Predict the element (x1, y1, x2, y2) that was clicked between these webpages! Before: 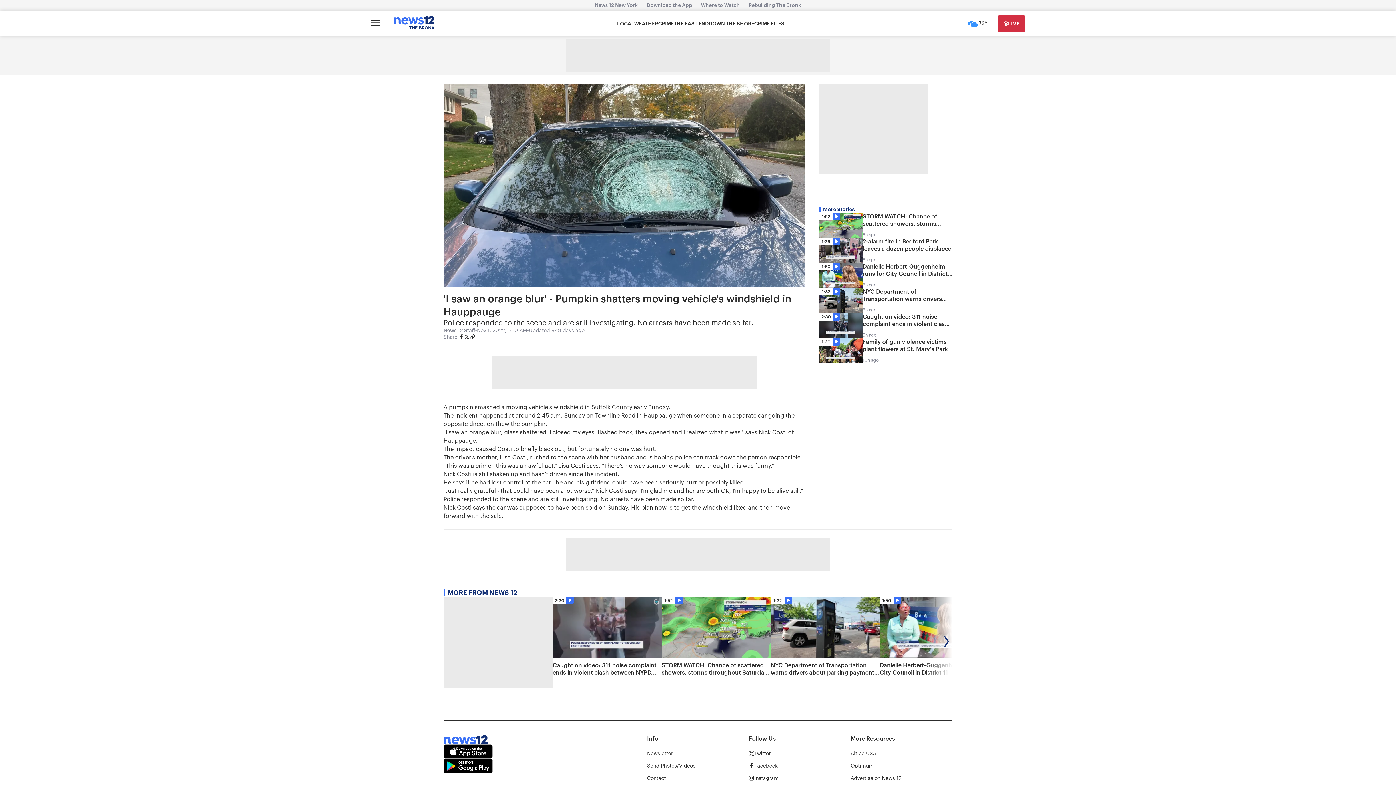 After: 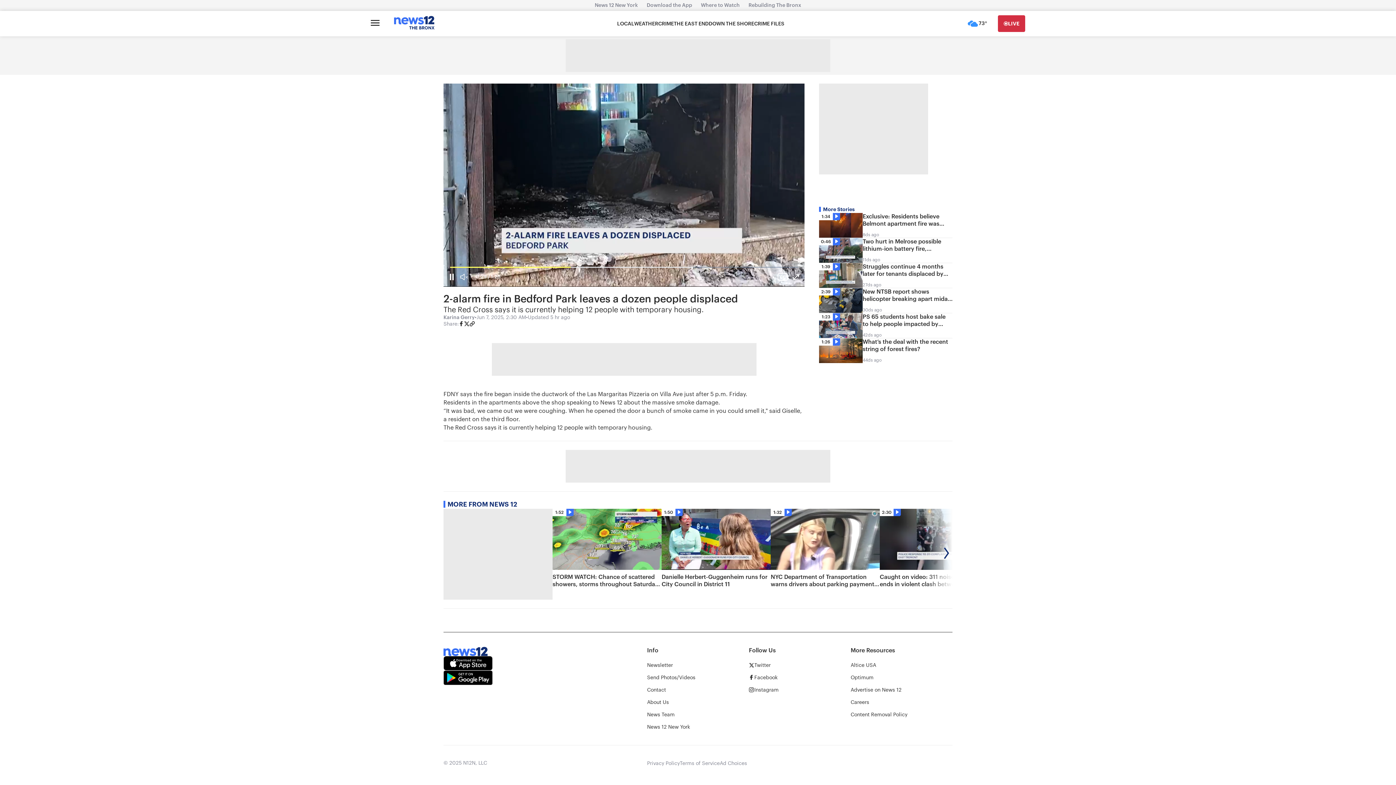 Action: label: 1:26
2-alarm fire in Bedford Park leaves a dozen people displaced
5h ago bbox: (819, 238, 952, 262)